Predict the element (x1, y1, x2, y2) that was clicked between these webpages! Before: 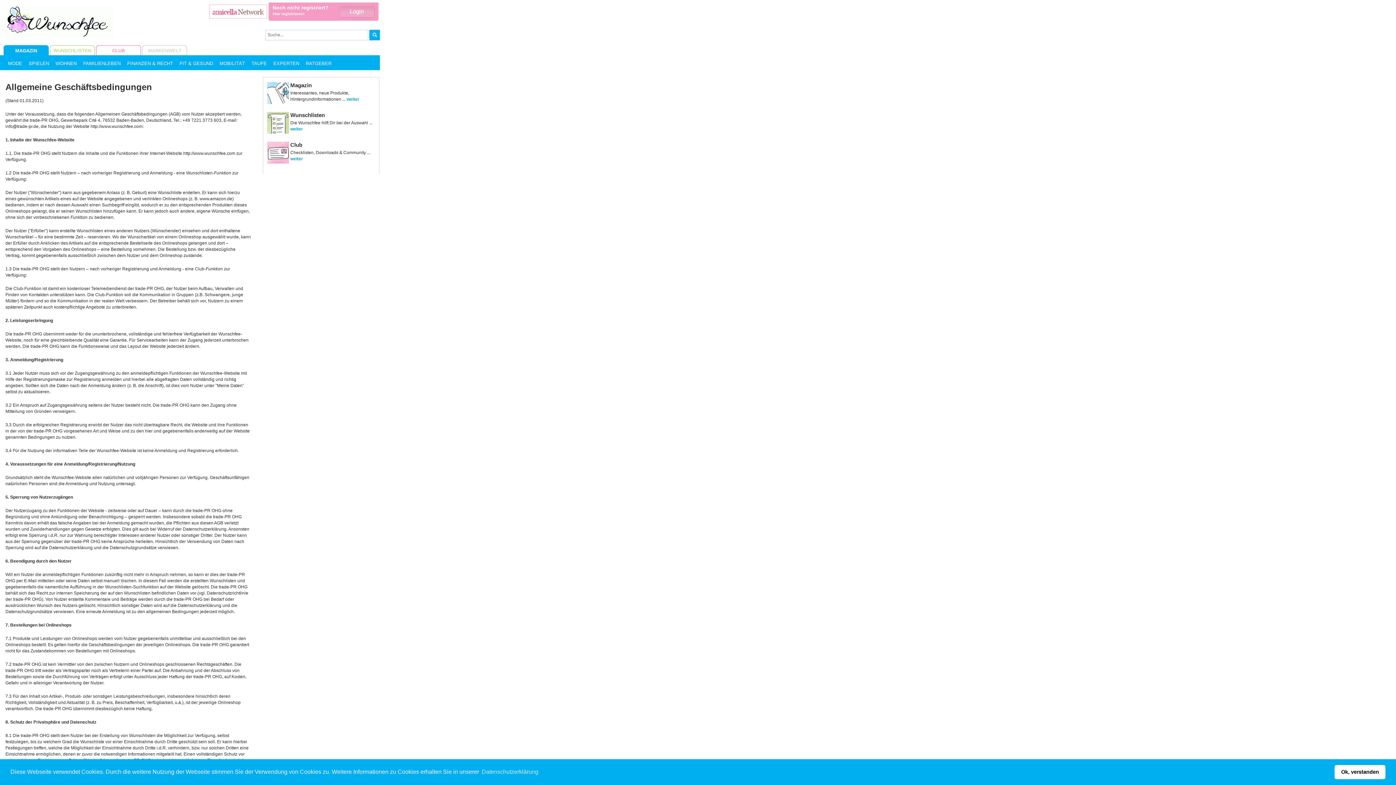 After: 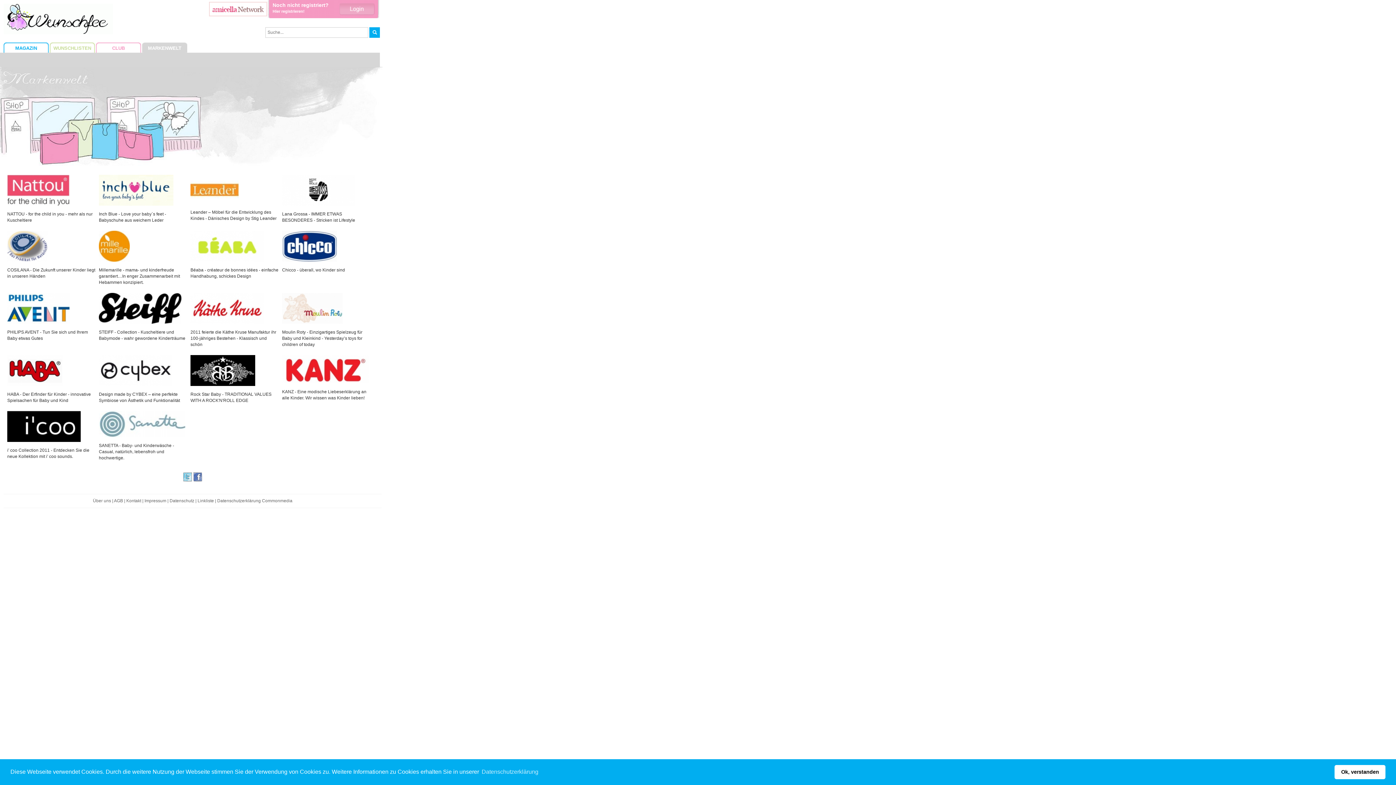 Action: label: MARKENWELT bbox: (142, 45, 187, 54)